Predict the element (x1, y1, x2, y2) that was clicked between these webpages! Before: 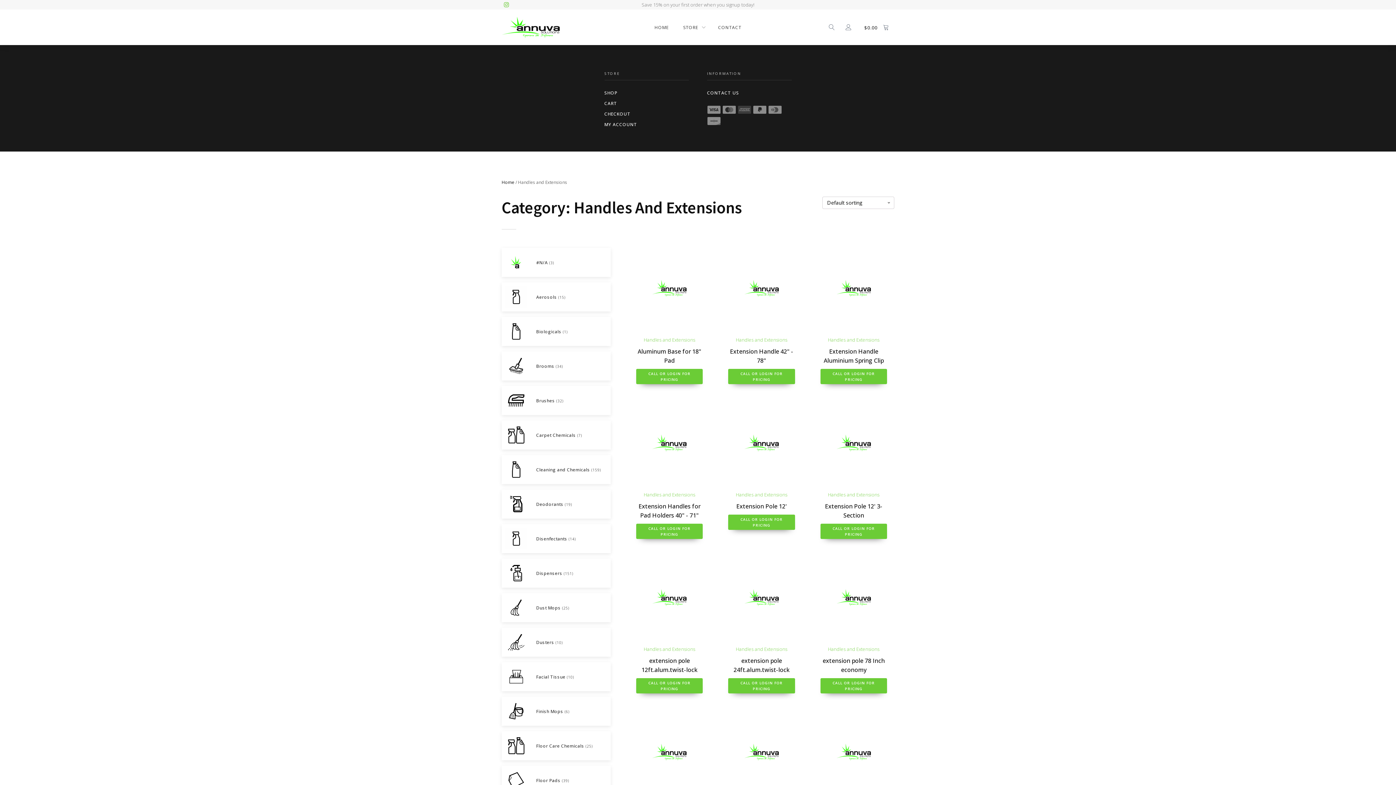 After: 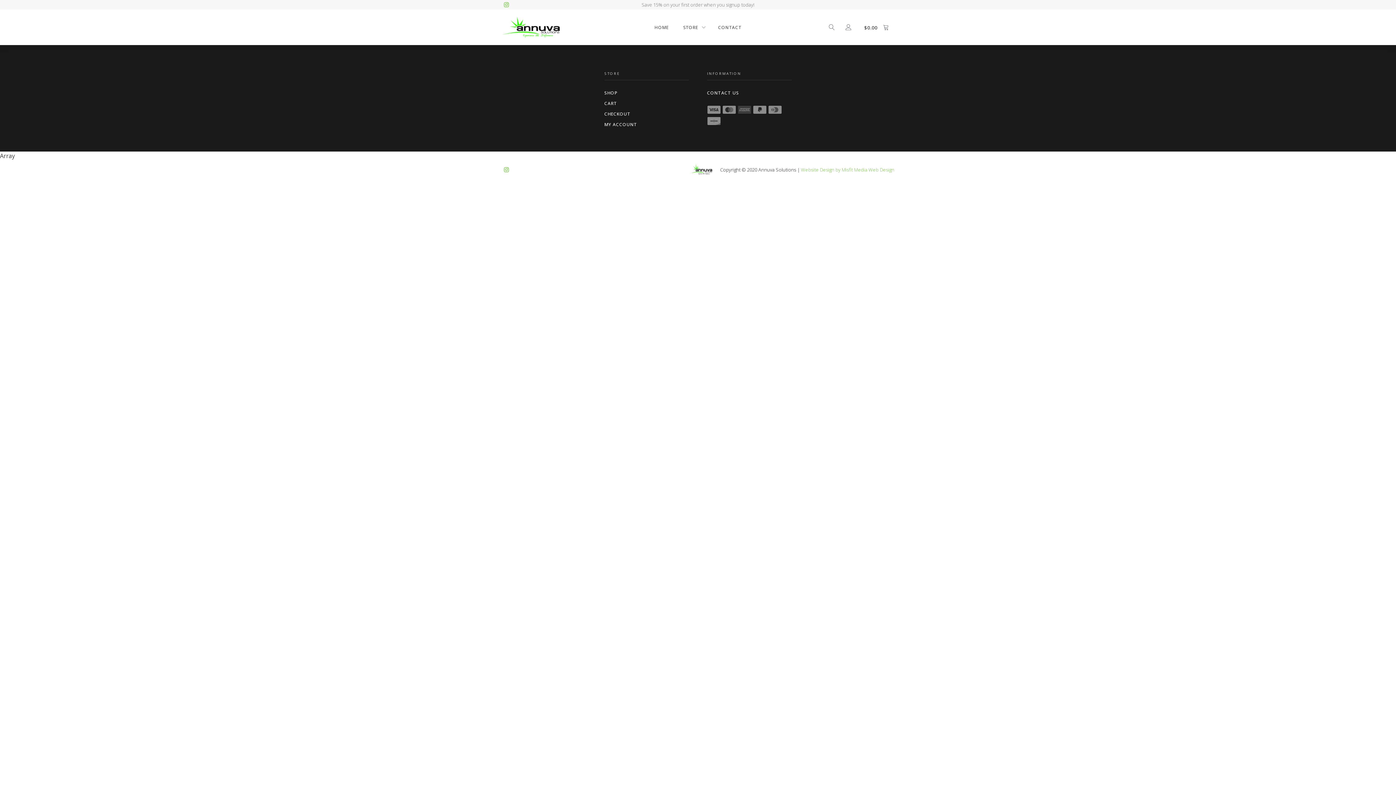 Action: label: Extension Pole 12' 3-Section bbox: (820, 502, 887, 520)